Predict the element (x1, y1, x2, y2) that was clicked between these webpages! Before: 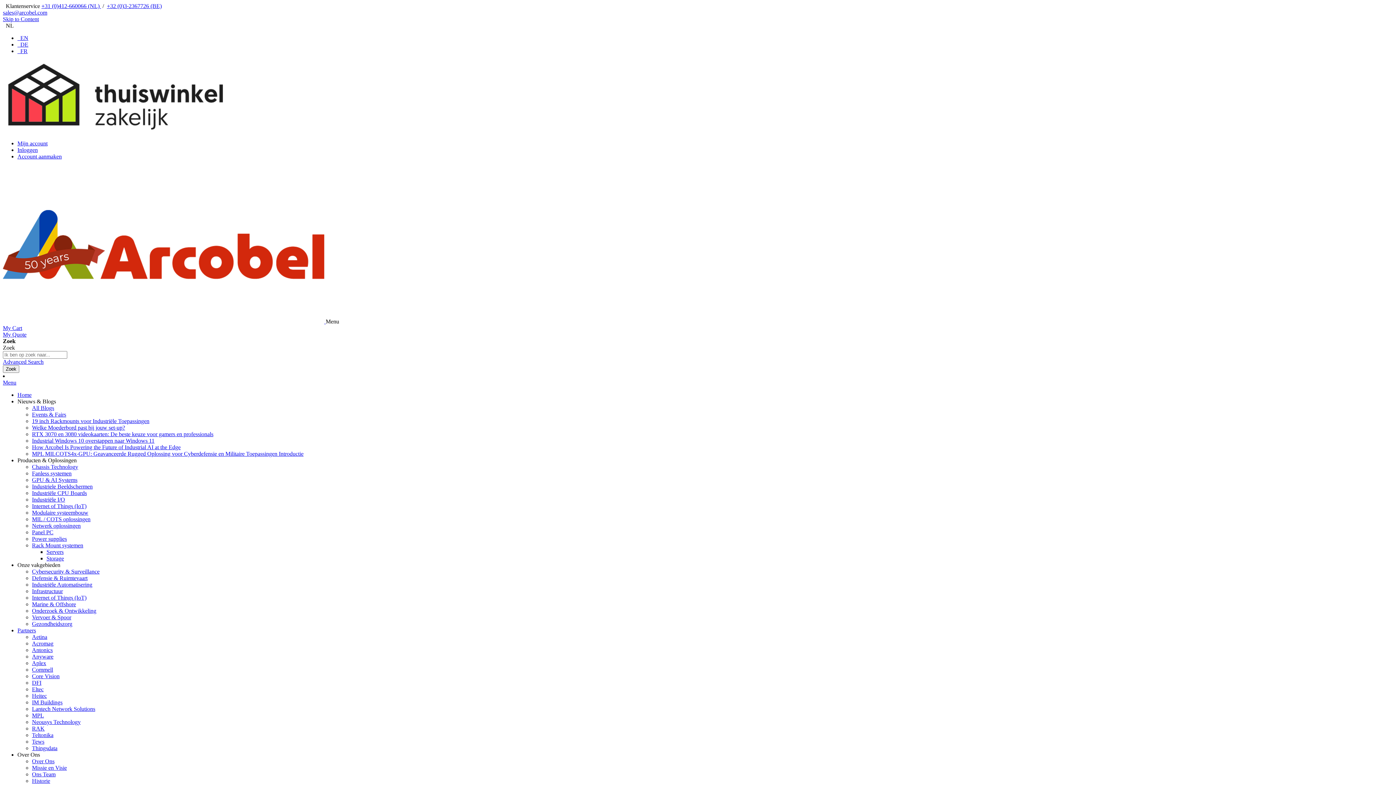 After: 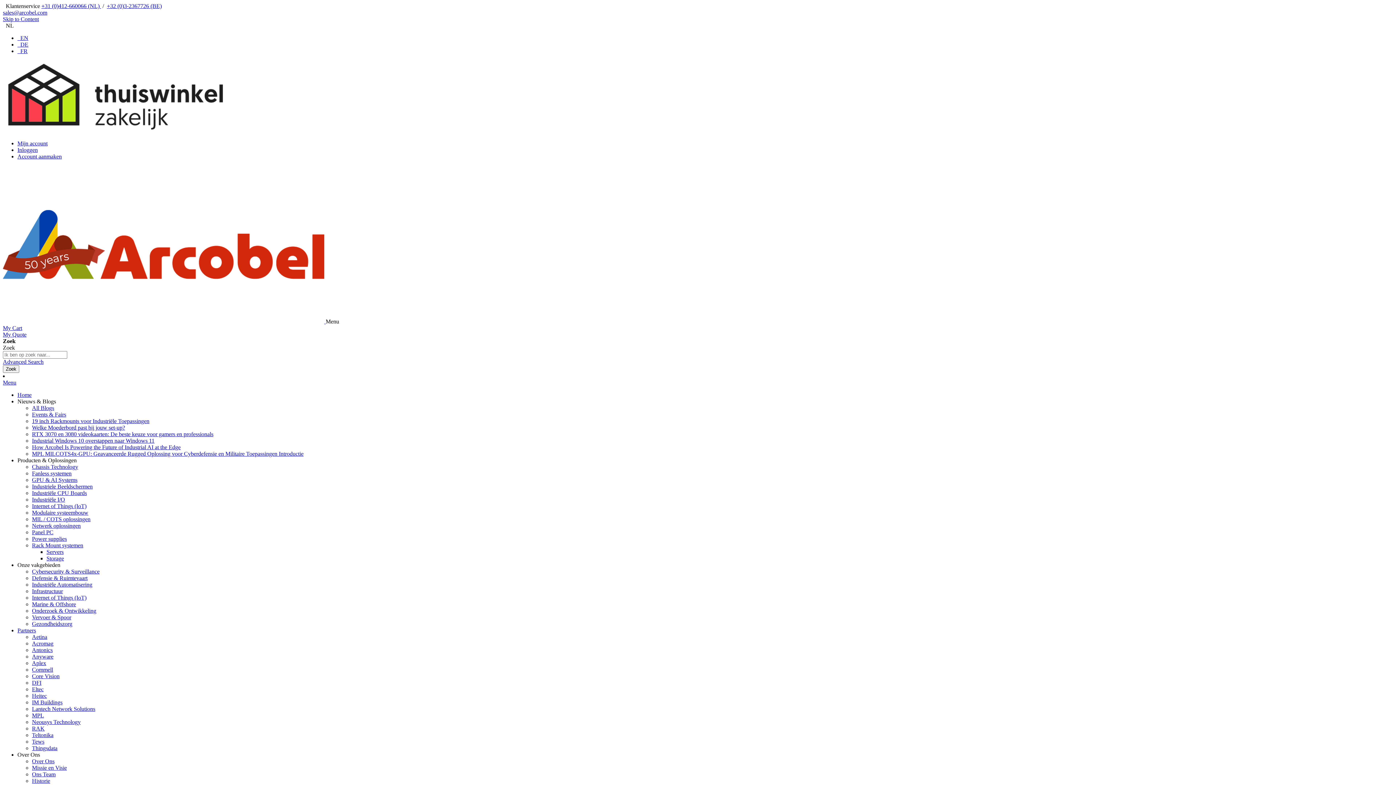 Action: bbox: (32, 765, 66, 771) label: Missie en Visie